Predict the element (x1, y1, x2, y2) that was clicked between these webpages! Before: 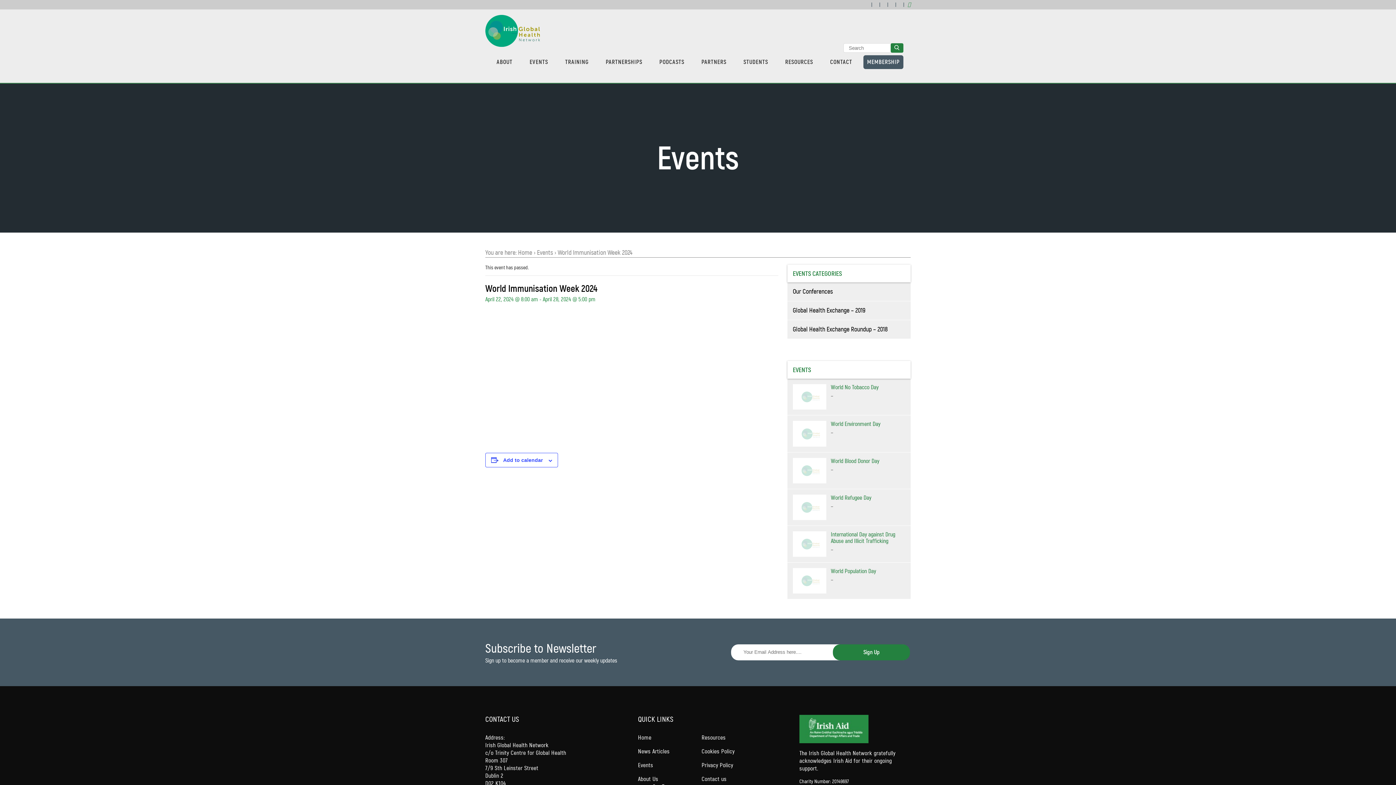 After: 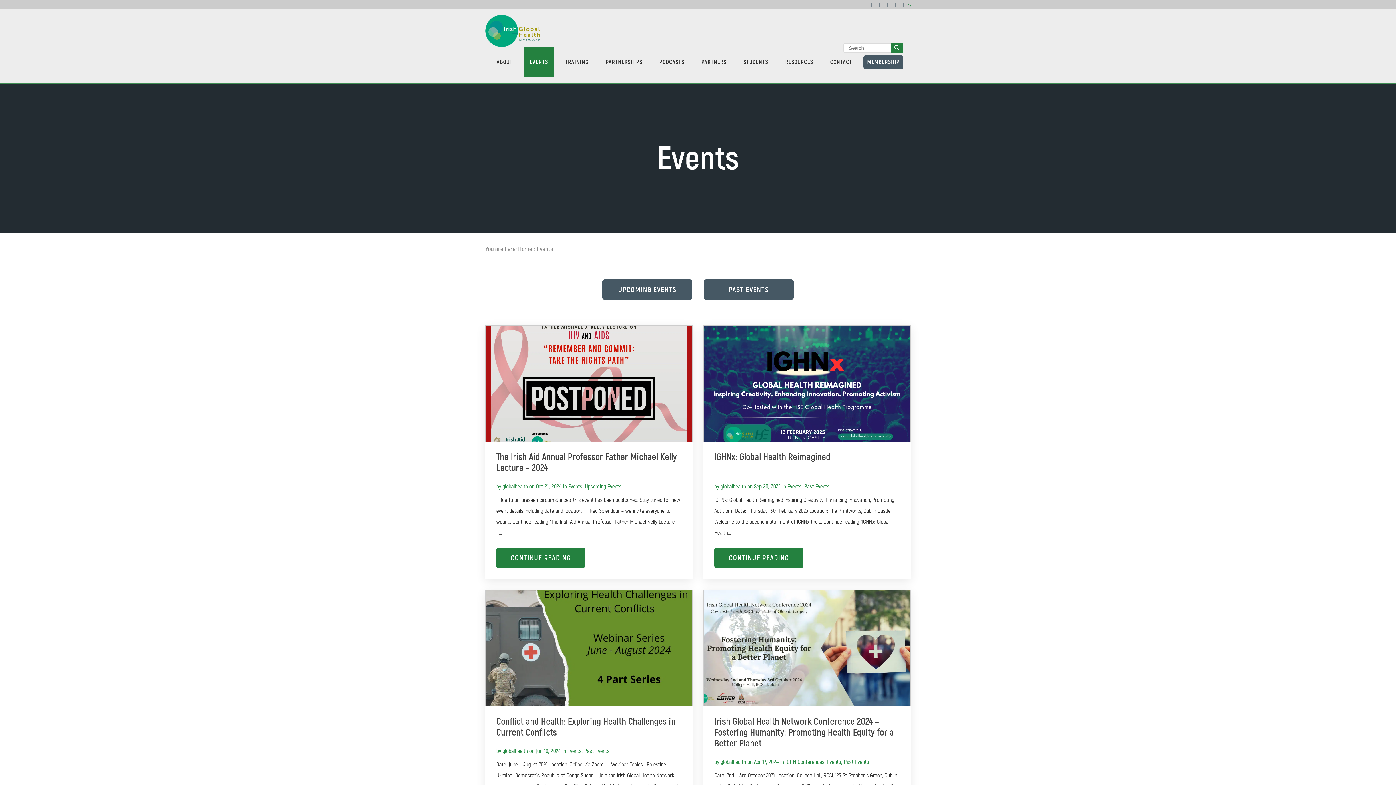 Action: bbox: (638, 762, 653, 769) label: Events